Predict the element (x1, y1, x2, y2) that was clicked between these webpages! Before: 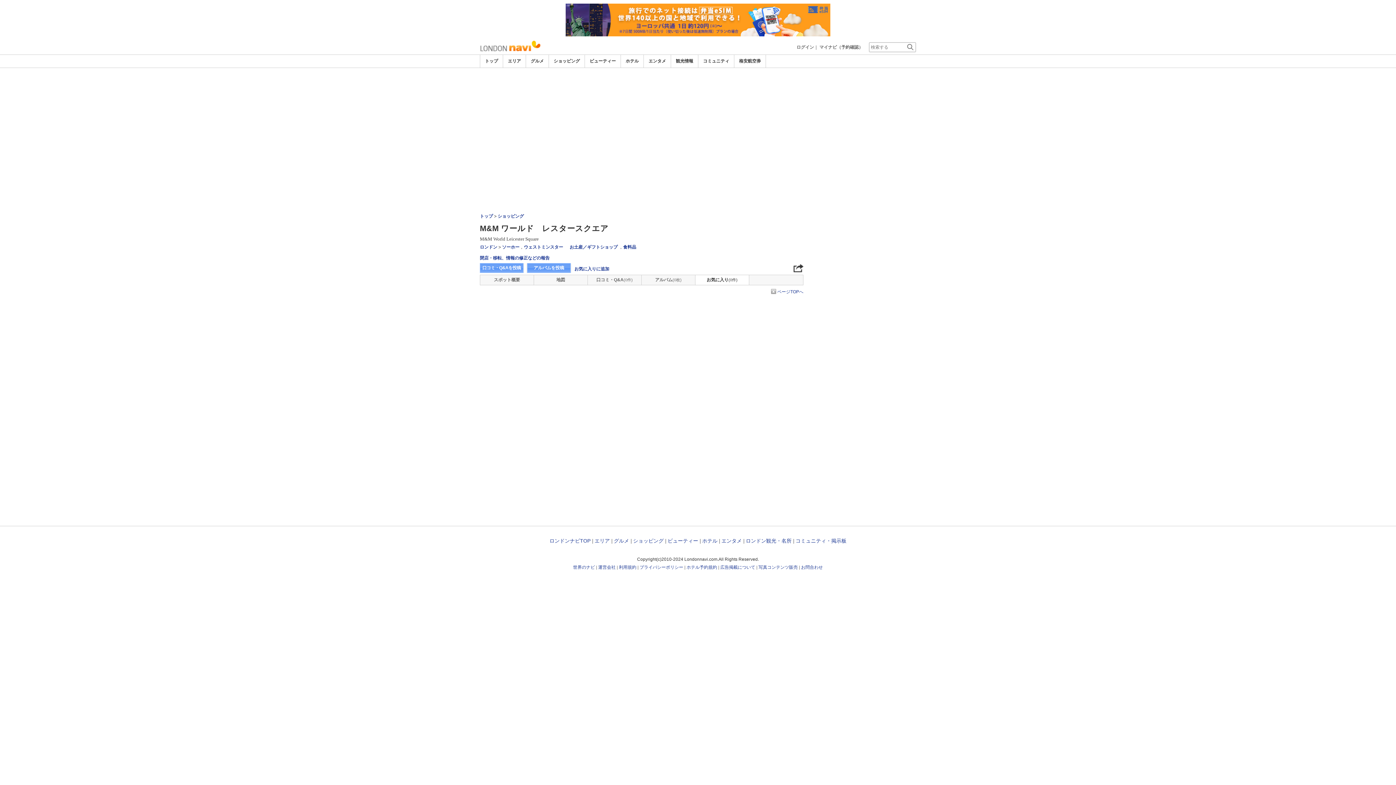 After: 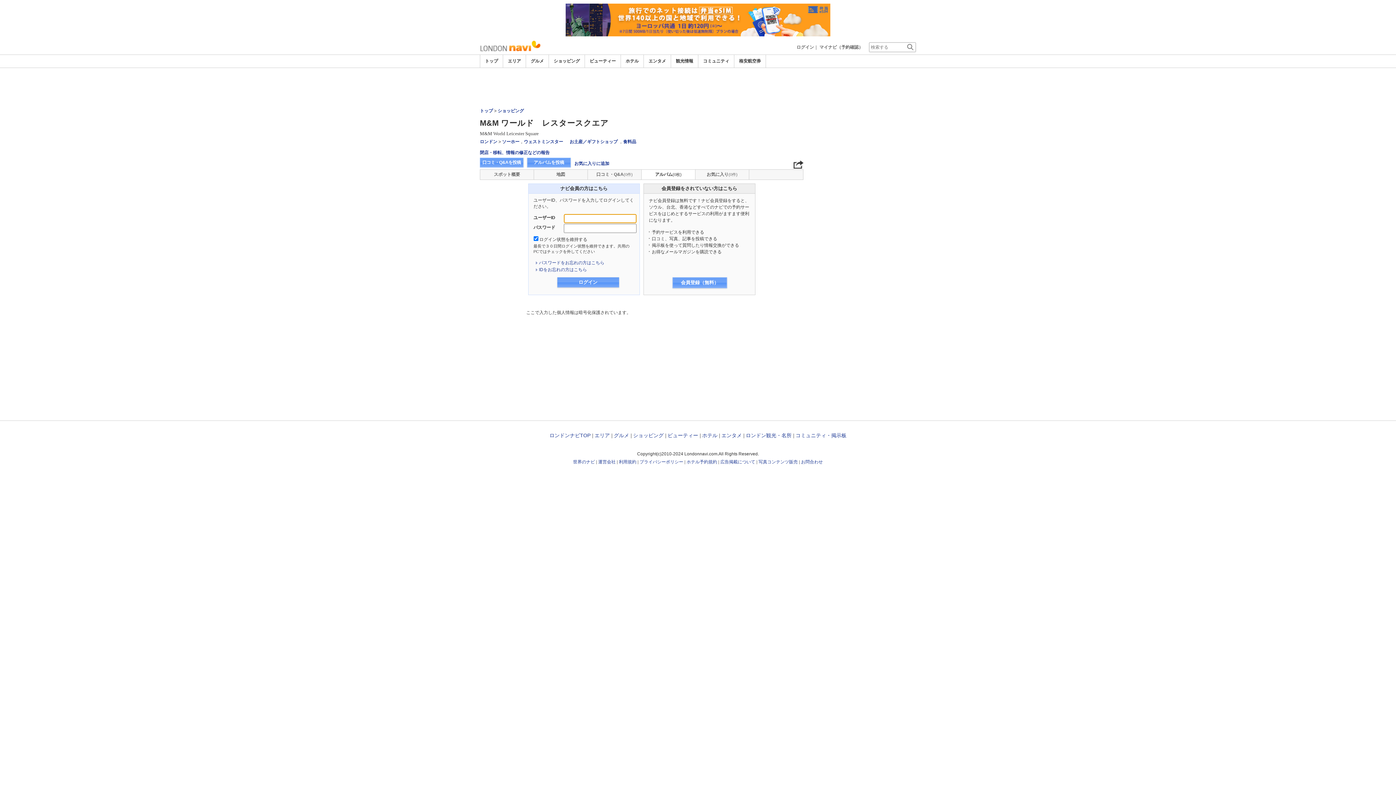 Action: bbox: (527, 263, 570, 273) label: アルバムを投稿